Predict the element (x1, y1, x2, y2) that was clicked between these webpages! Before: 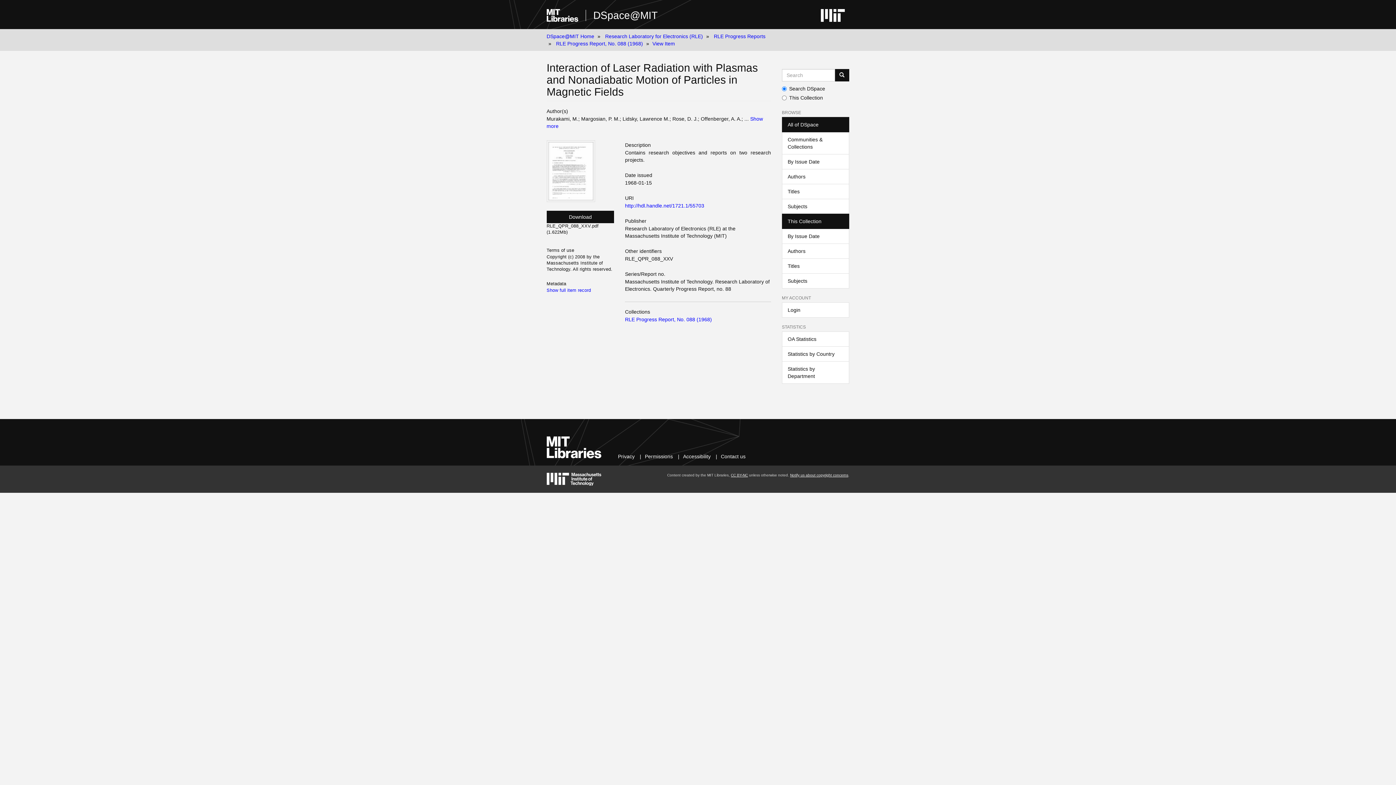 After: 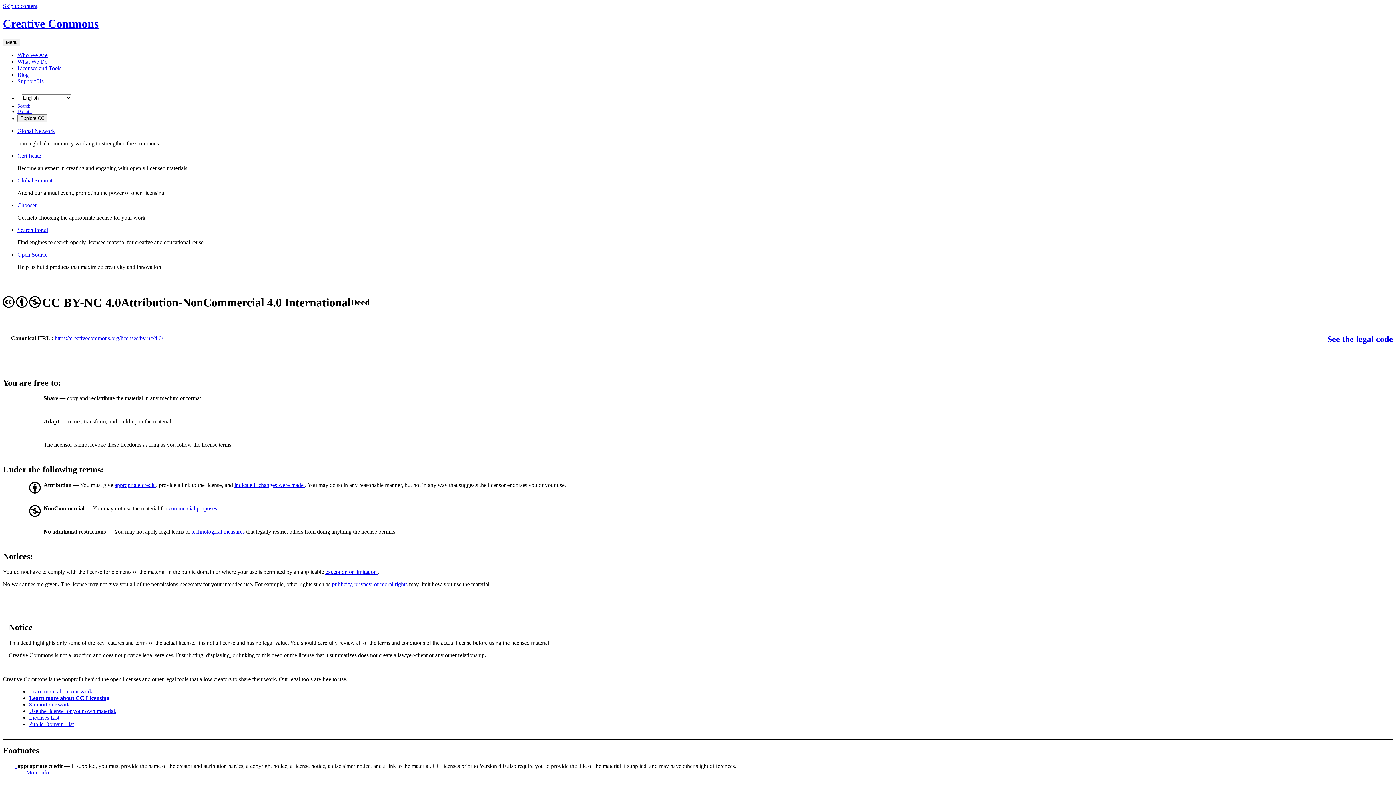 Action: bbox: (731, 473, 748, 477) label: CC BY-NC